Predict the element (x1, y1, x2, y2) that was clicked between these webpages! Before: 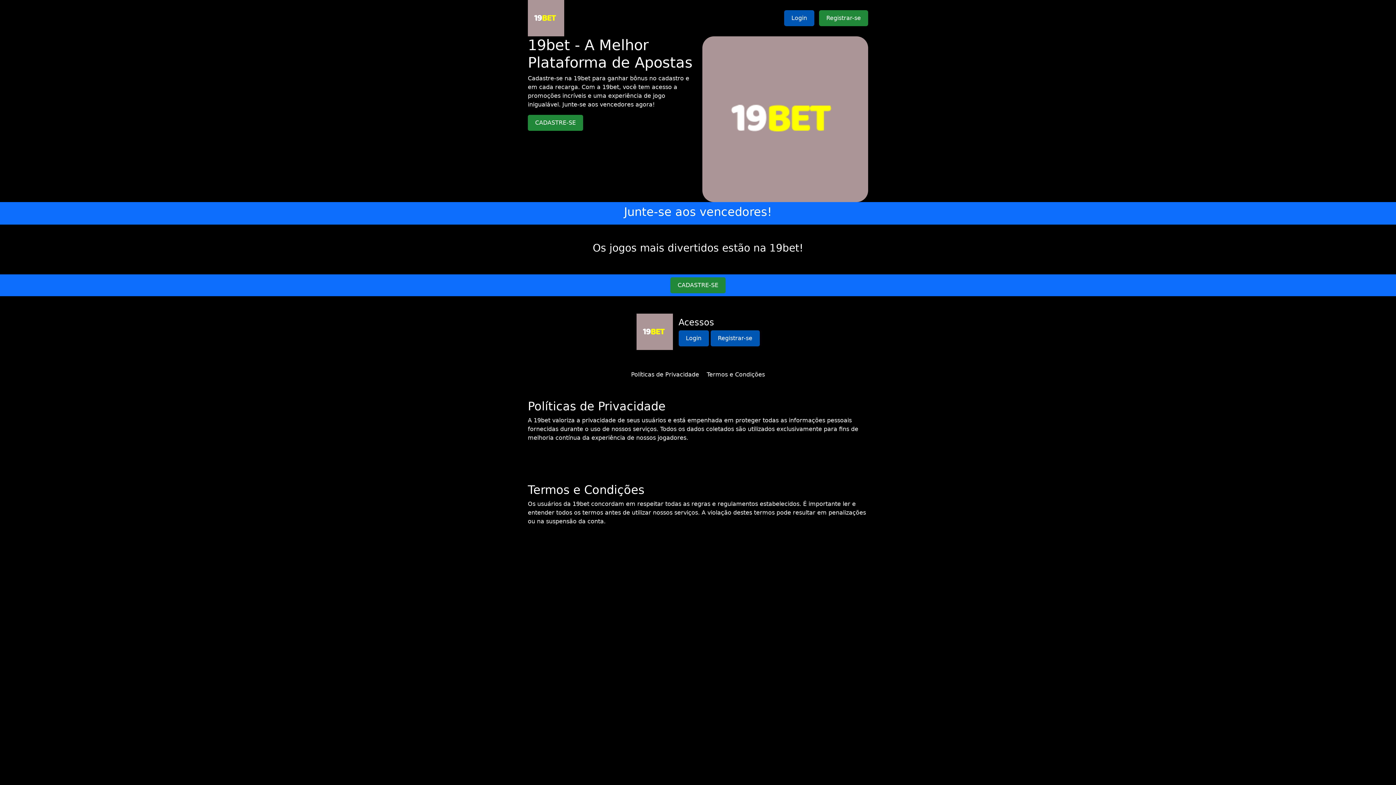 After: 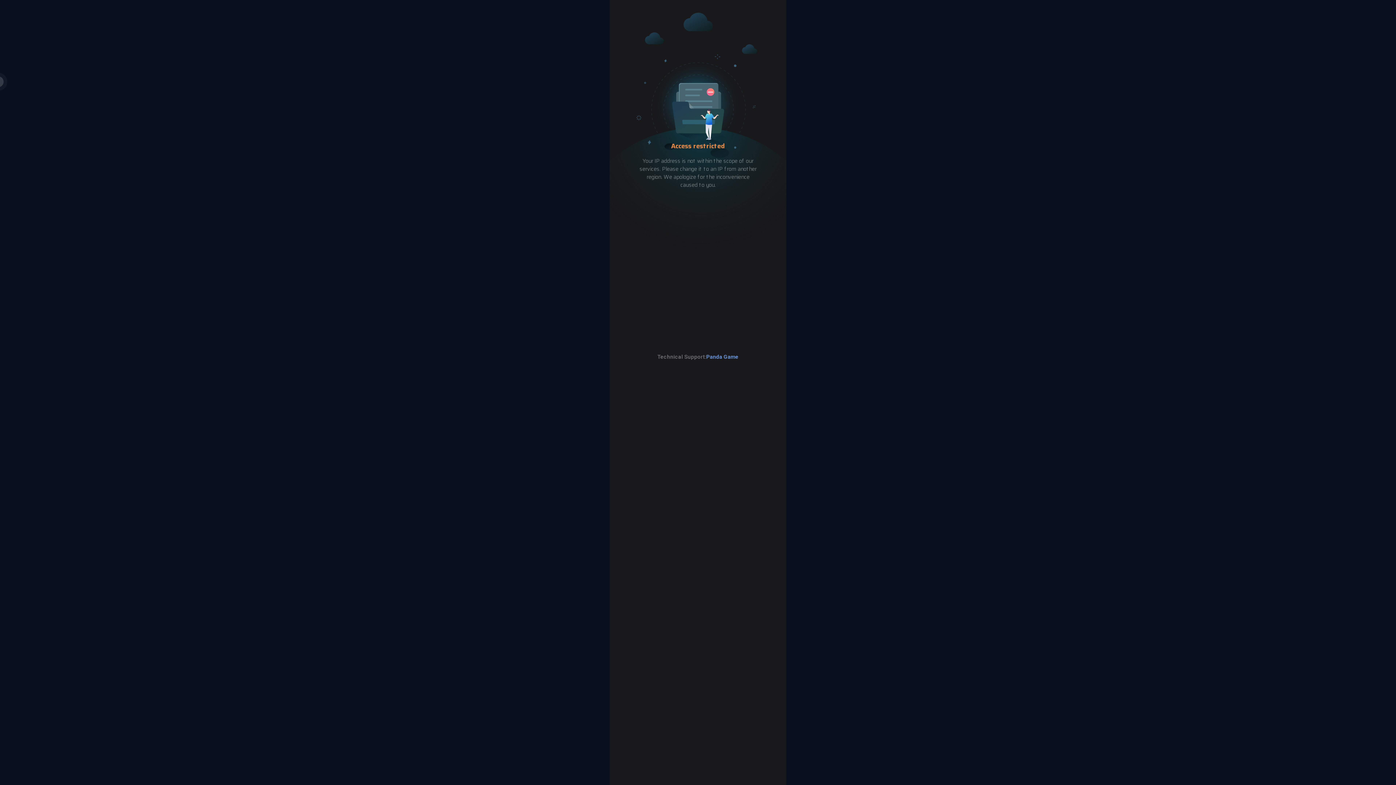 Action: bbox: (819, 10, 868, 26) label: Registrar-se